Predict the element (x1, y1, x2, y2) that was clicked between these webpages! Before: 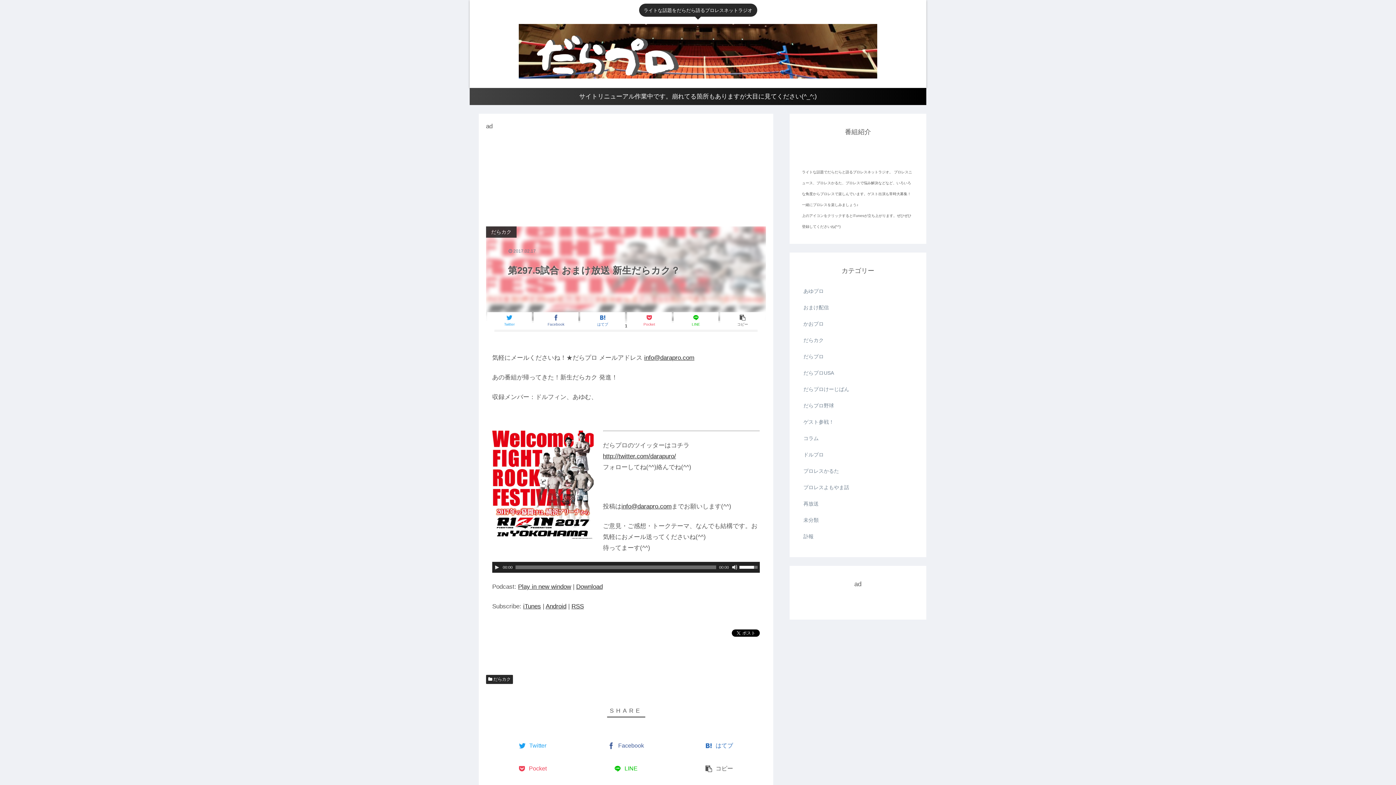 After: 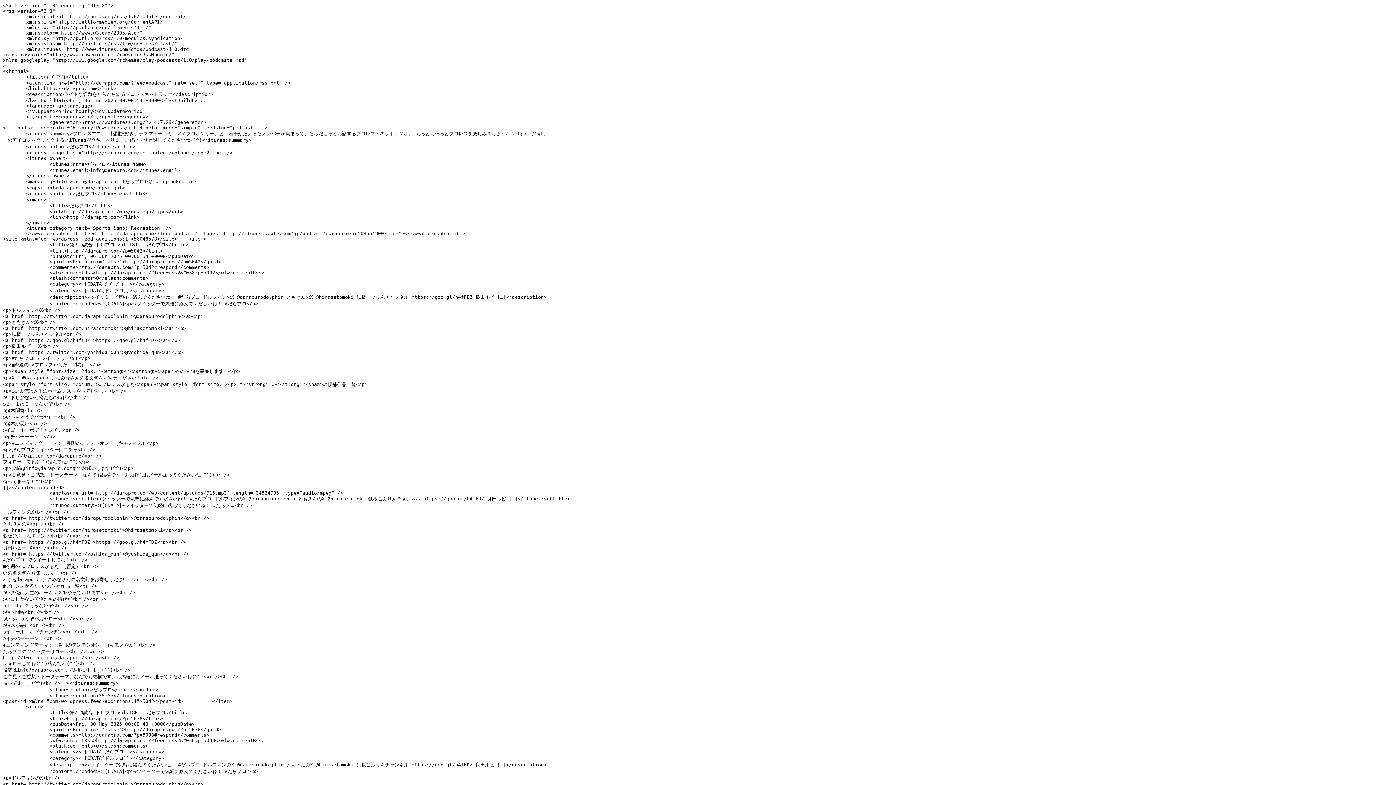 Action: bbox: (571, 603, 584, 610) label: RSS